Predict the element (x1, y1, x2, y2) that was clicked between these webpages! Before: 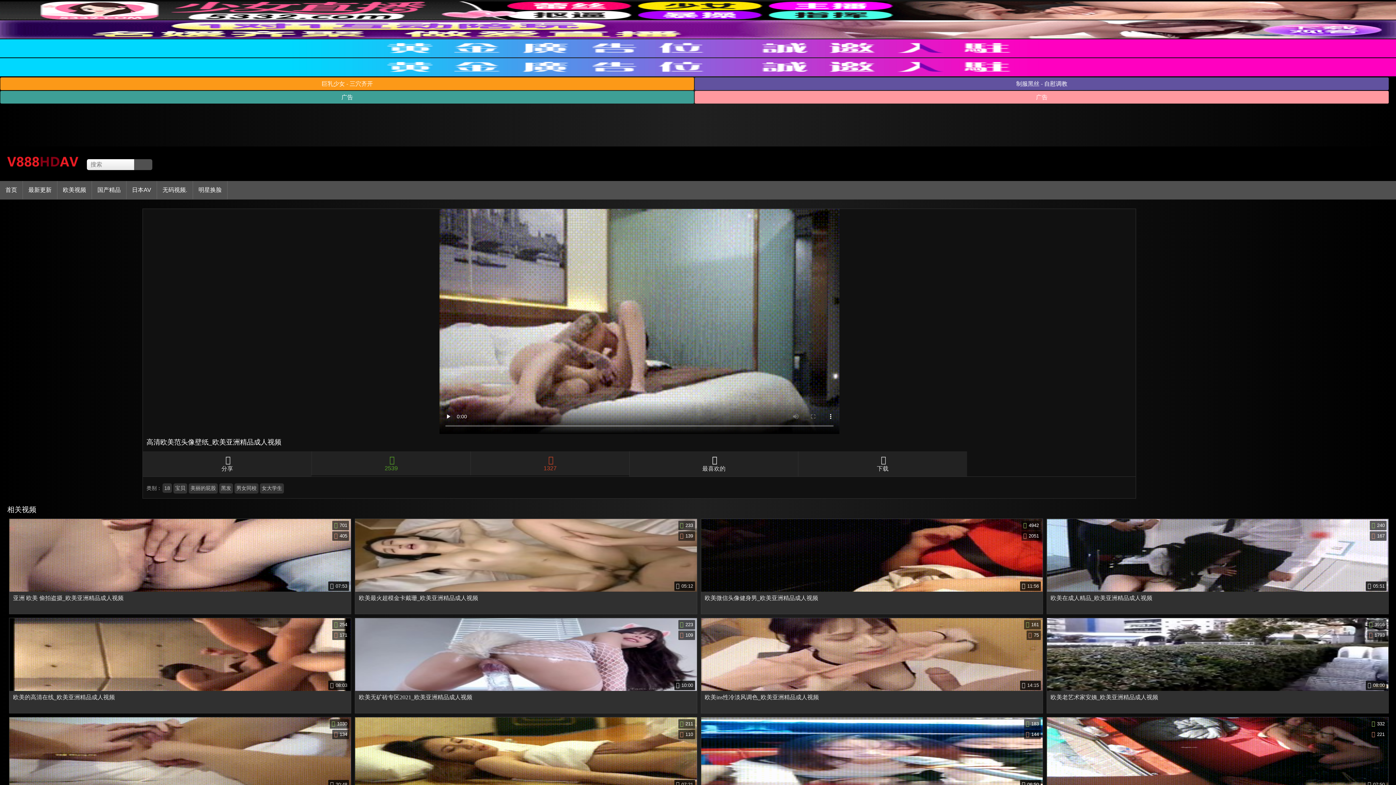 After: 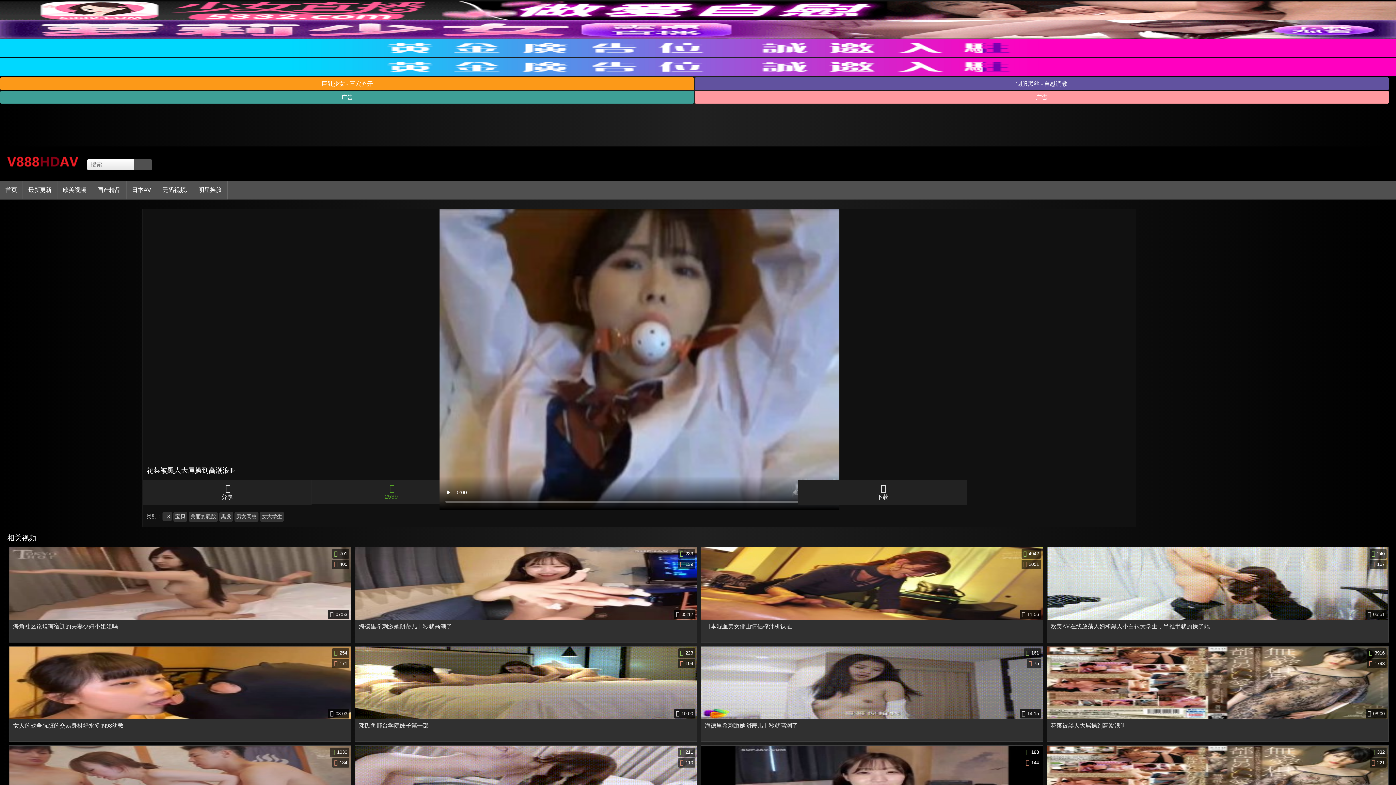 Action: bbox: (1050, 693, 1385, 711) label: 欧美老艺术家安姨_欧美亚洲精品成人视频